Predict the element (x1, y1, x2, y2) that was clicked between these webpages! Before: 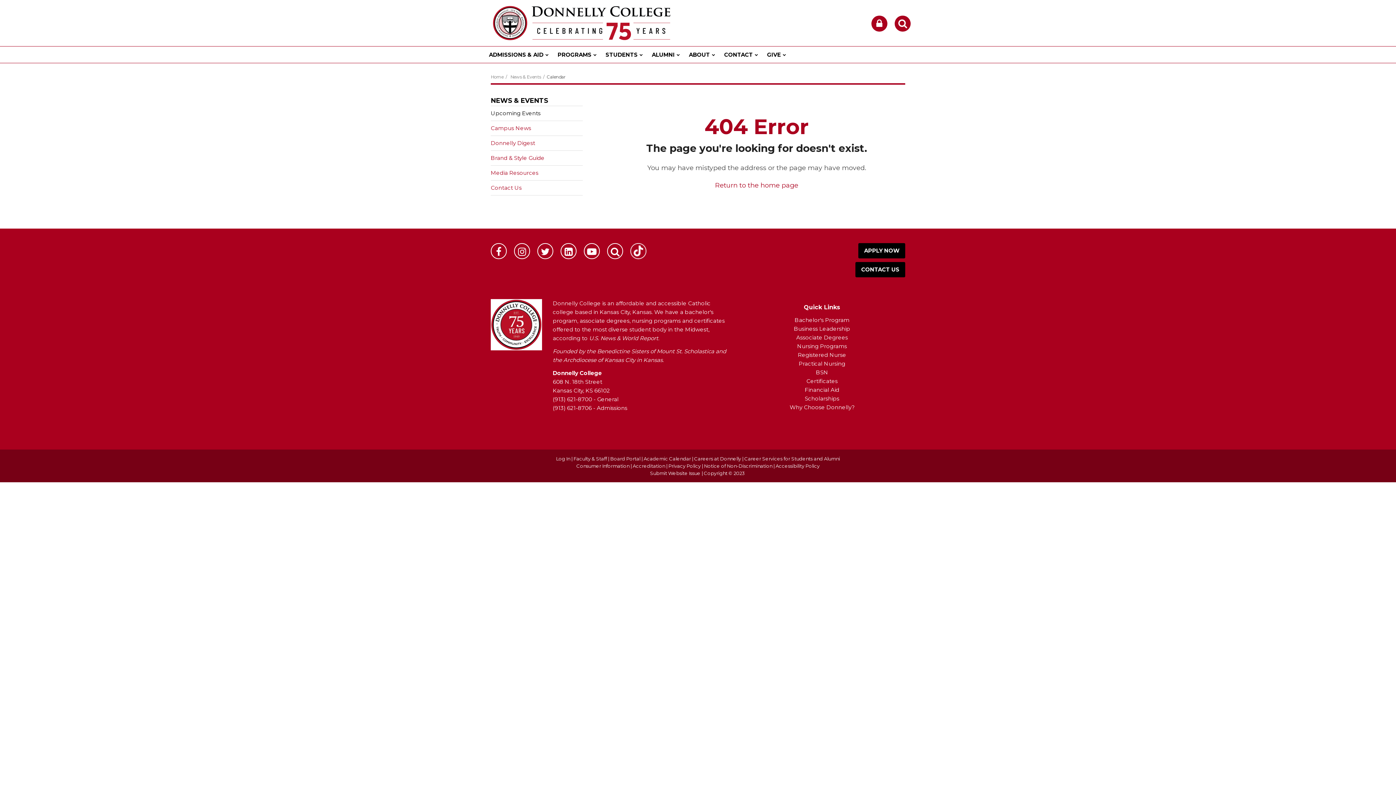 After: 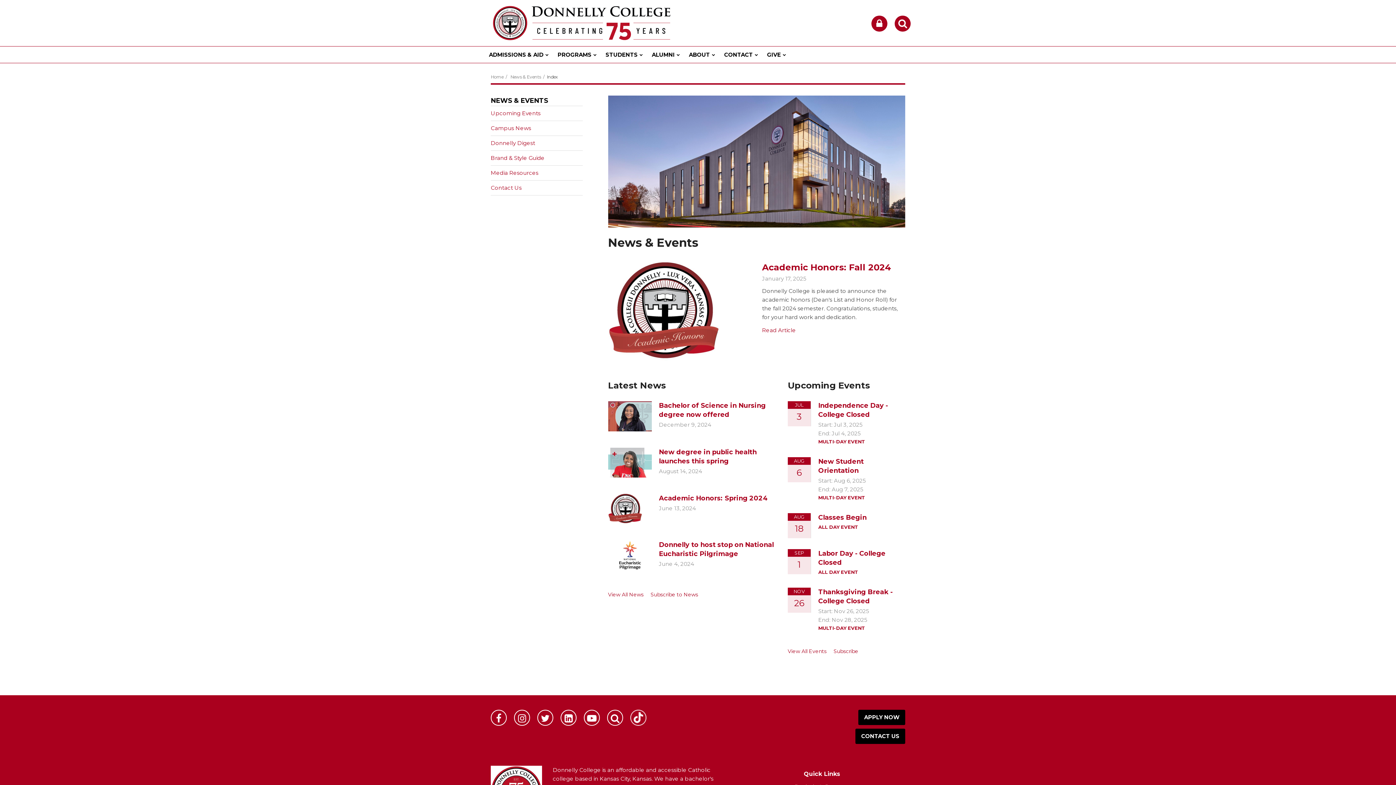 Action: bbox: (510, 74, 541, 79) label: News & Events